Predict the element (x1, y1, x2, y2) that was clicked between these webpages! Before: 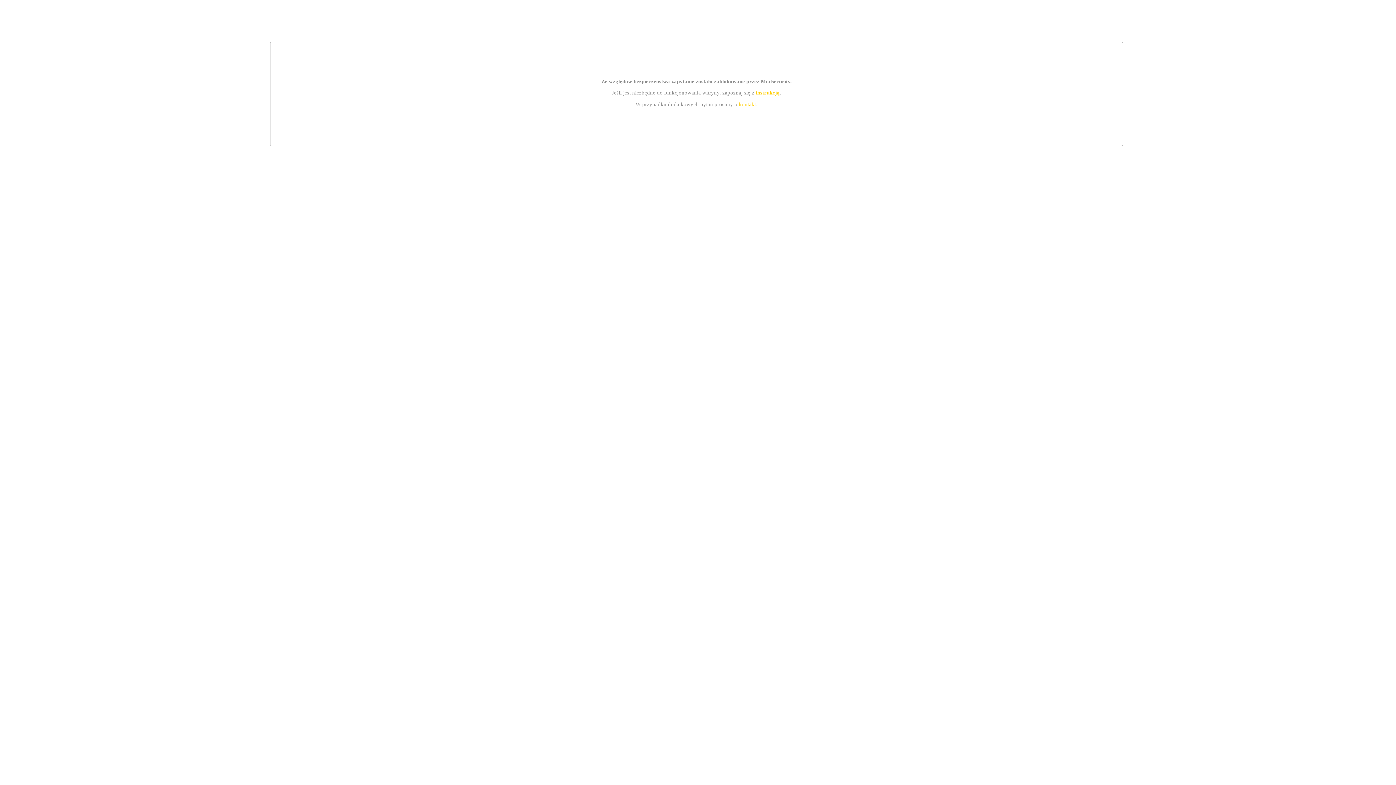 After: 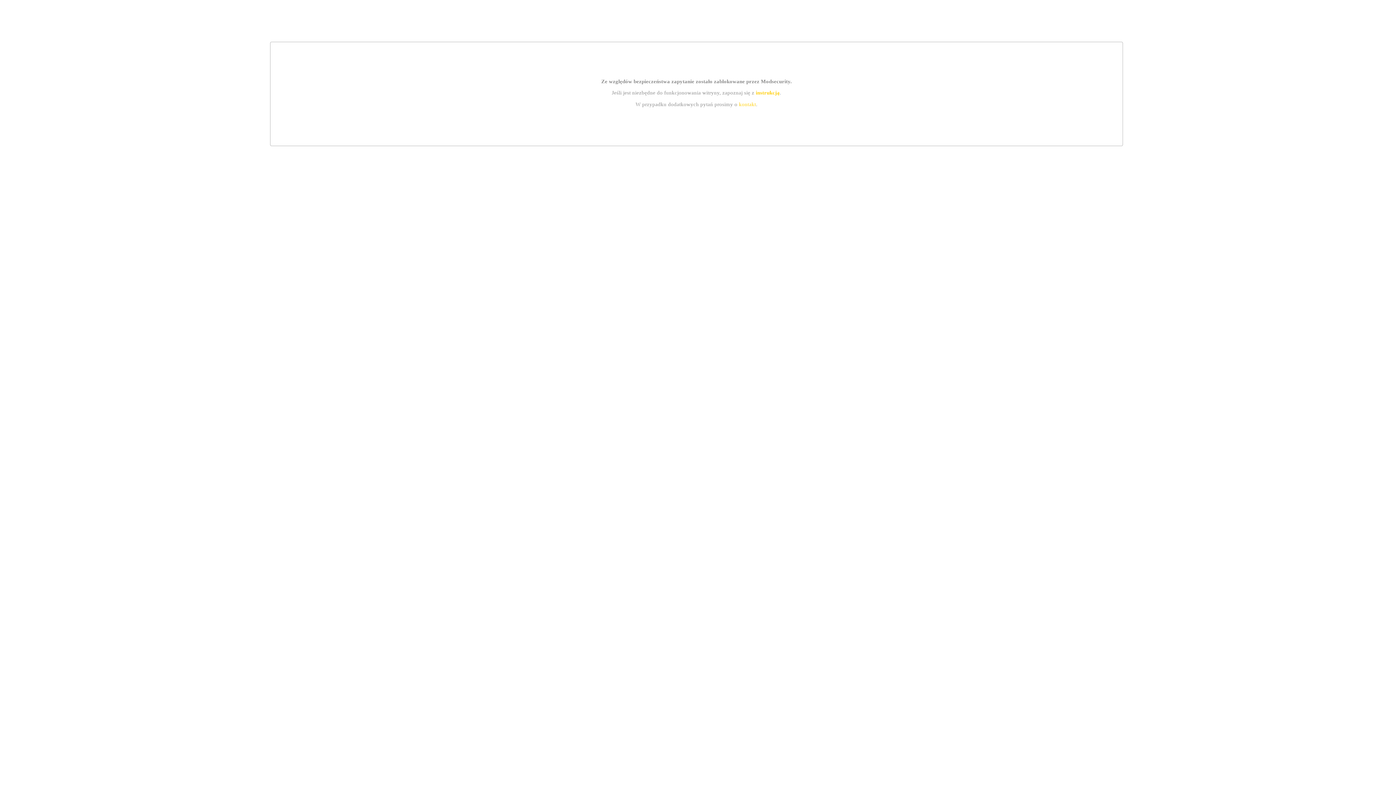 Action: label: kontakt bbox: (739, 101, 756, 107)